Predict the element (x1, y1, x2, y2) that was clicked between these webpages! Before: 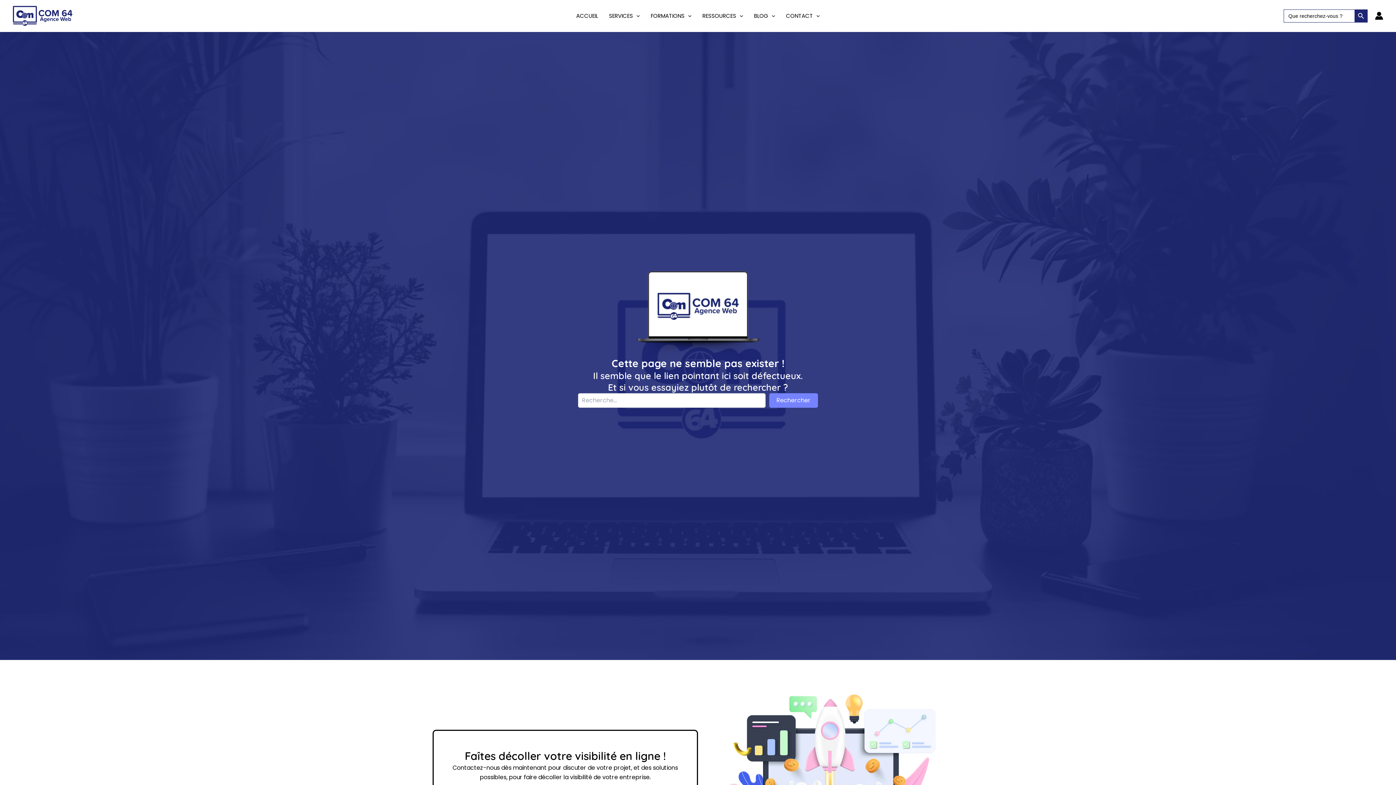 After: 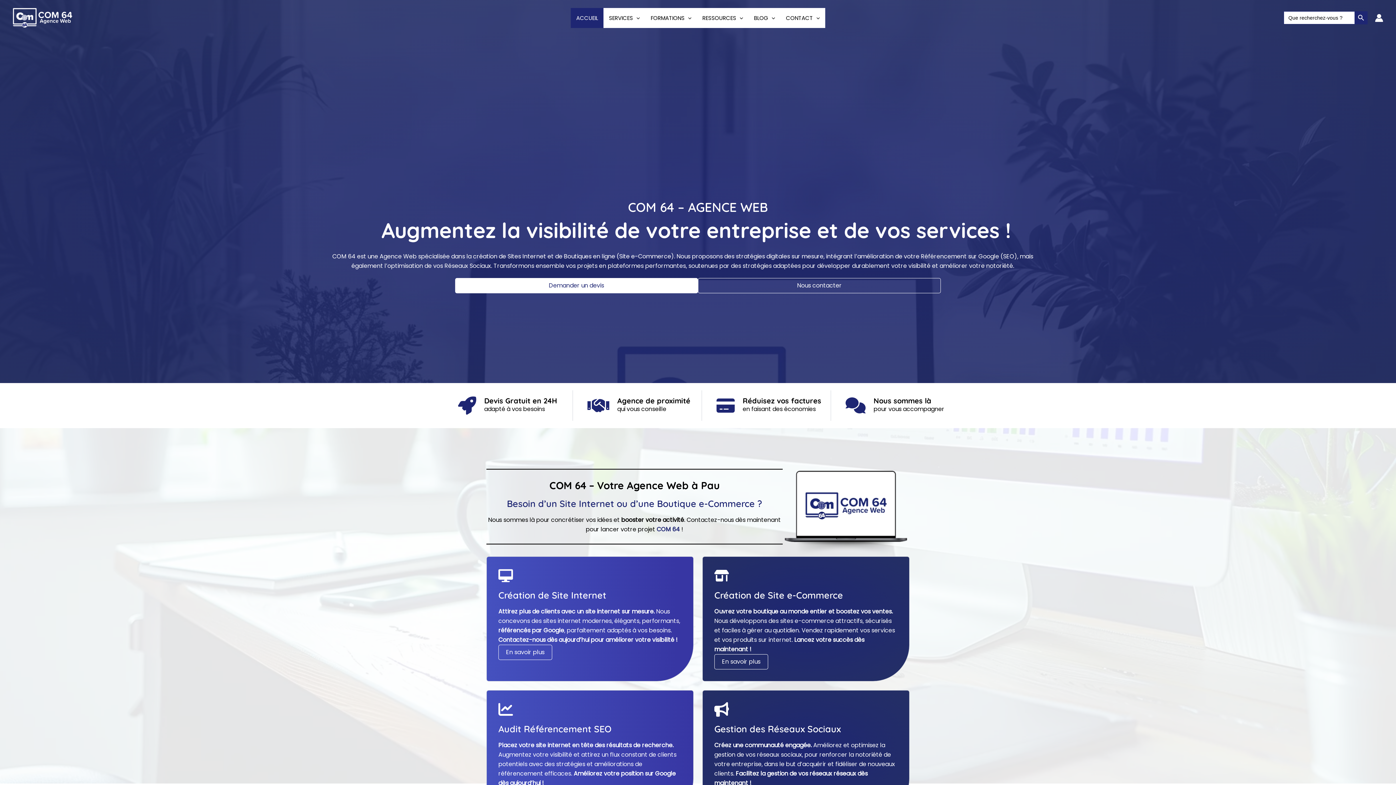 Action: bbox: (12, 11, 72, 19)